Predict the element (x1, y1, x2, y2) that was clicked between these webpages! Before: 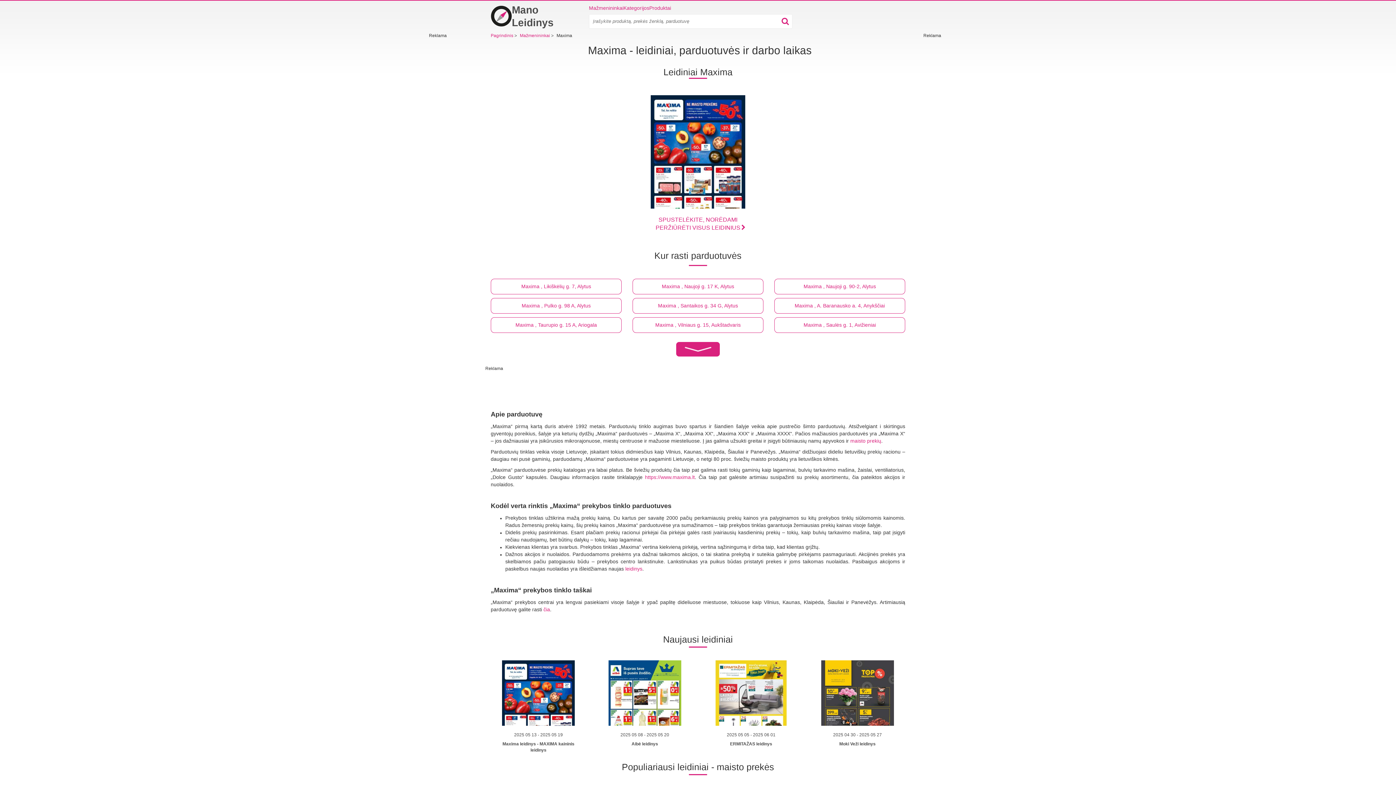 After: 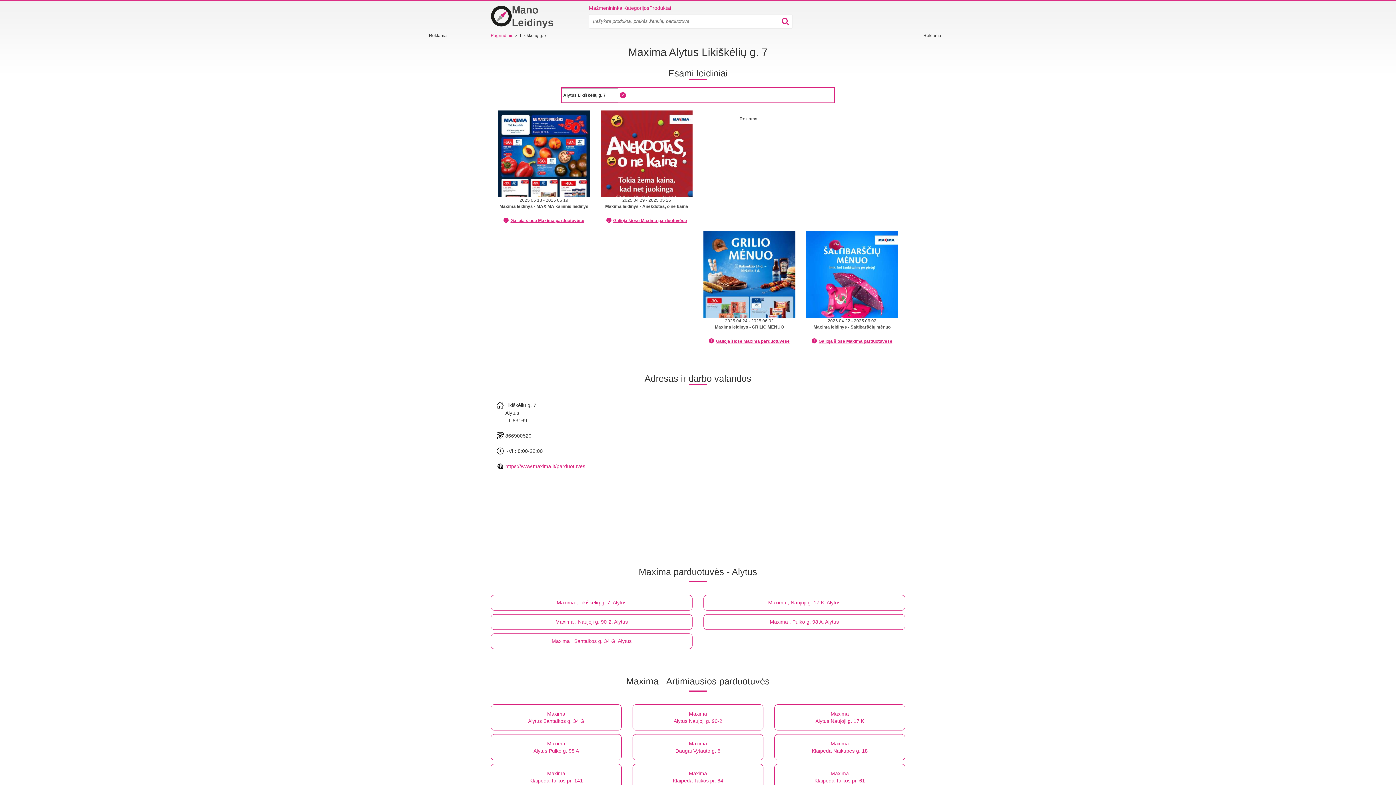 Action: bbox: (490, 278, 621, 294) label: Maxima , Likiškėlių g. 7, Alytus